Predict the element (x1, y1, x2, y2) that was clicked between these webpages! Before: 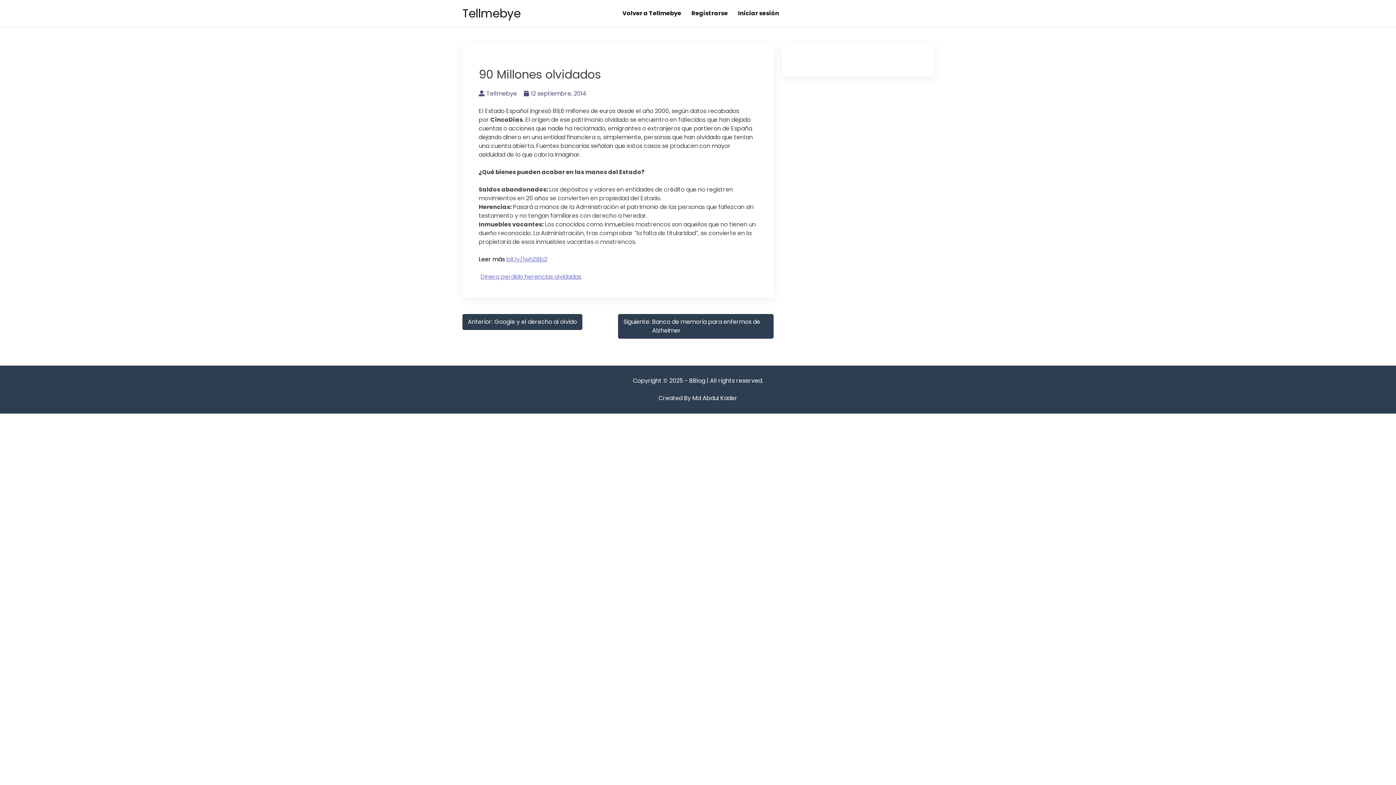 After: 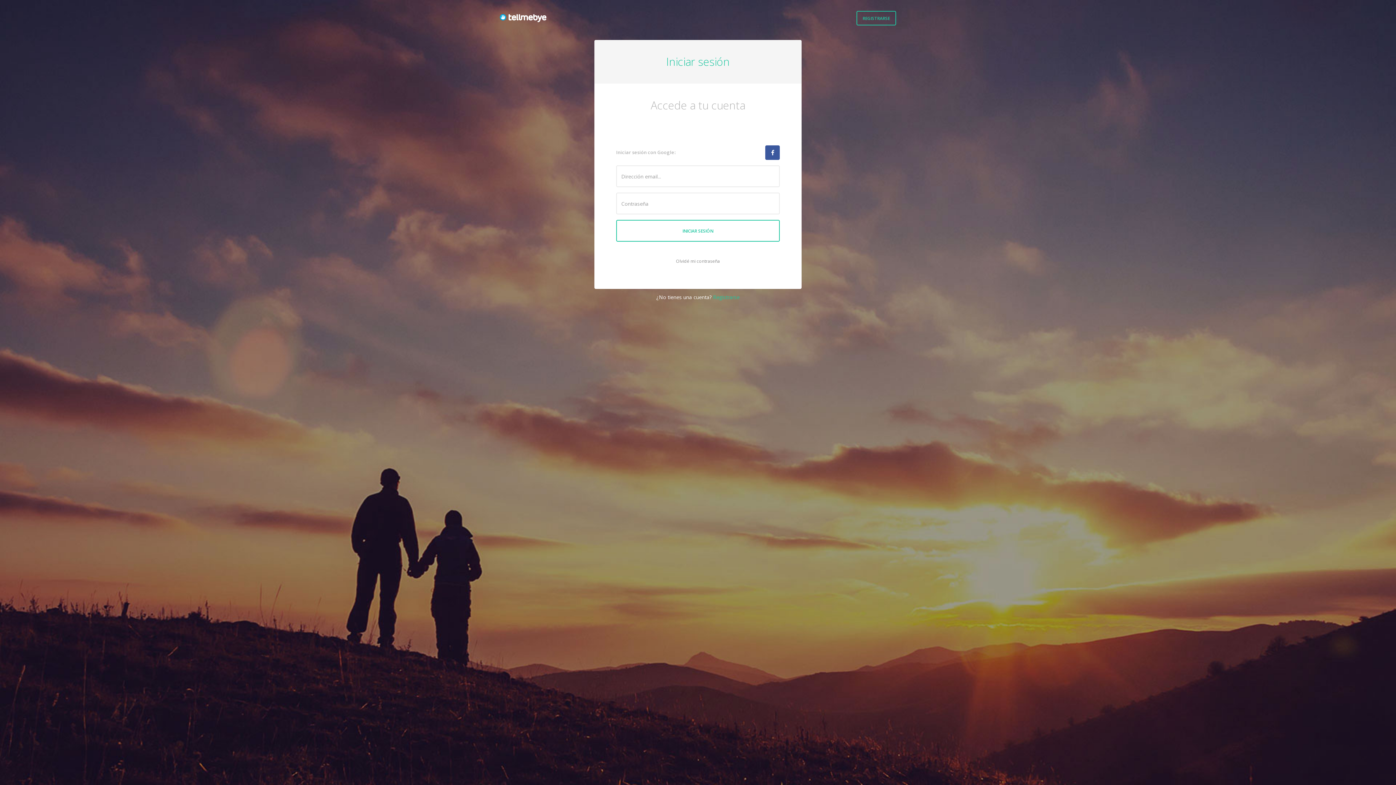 Action: label: Iniciar sesión bbox: (733, 0, 784, 26)